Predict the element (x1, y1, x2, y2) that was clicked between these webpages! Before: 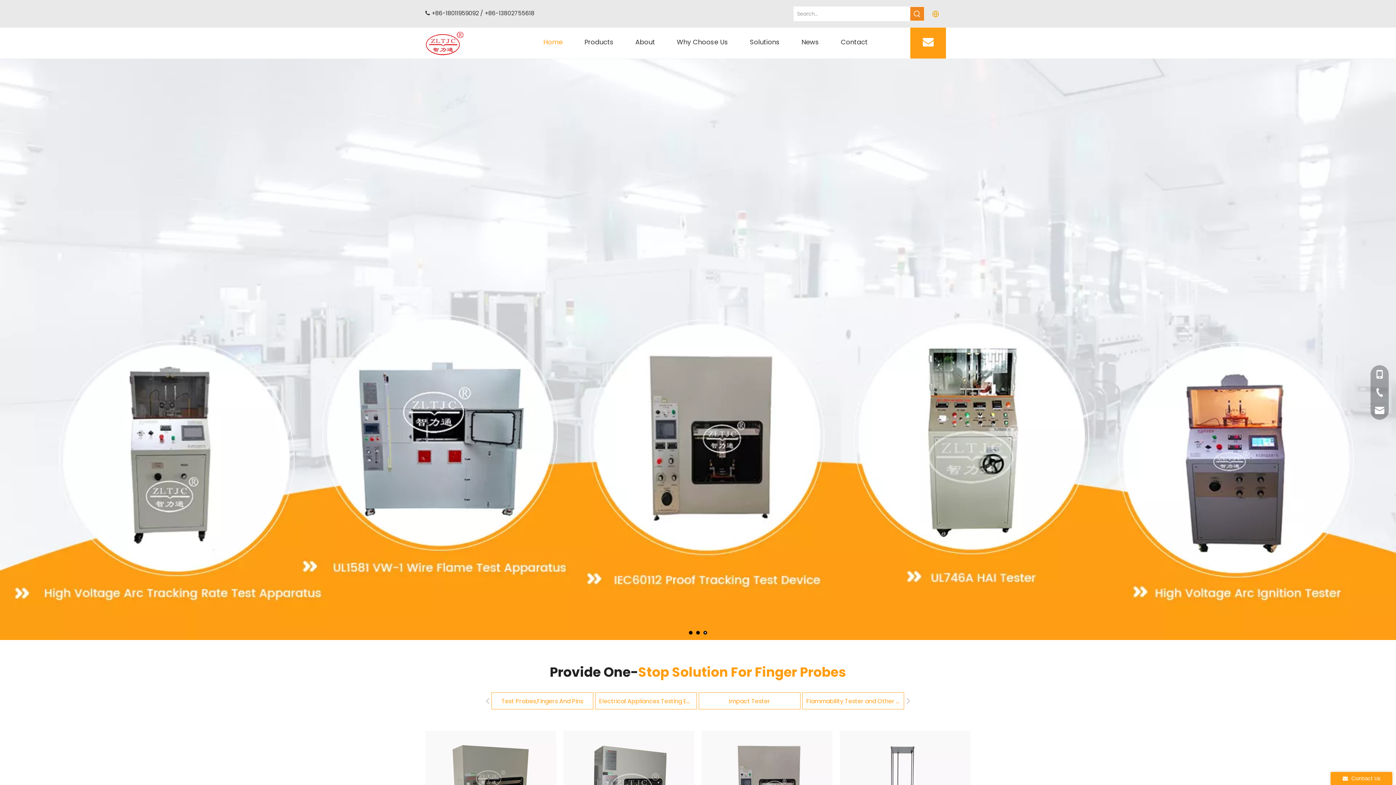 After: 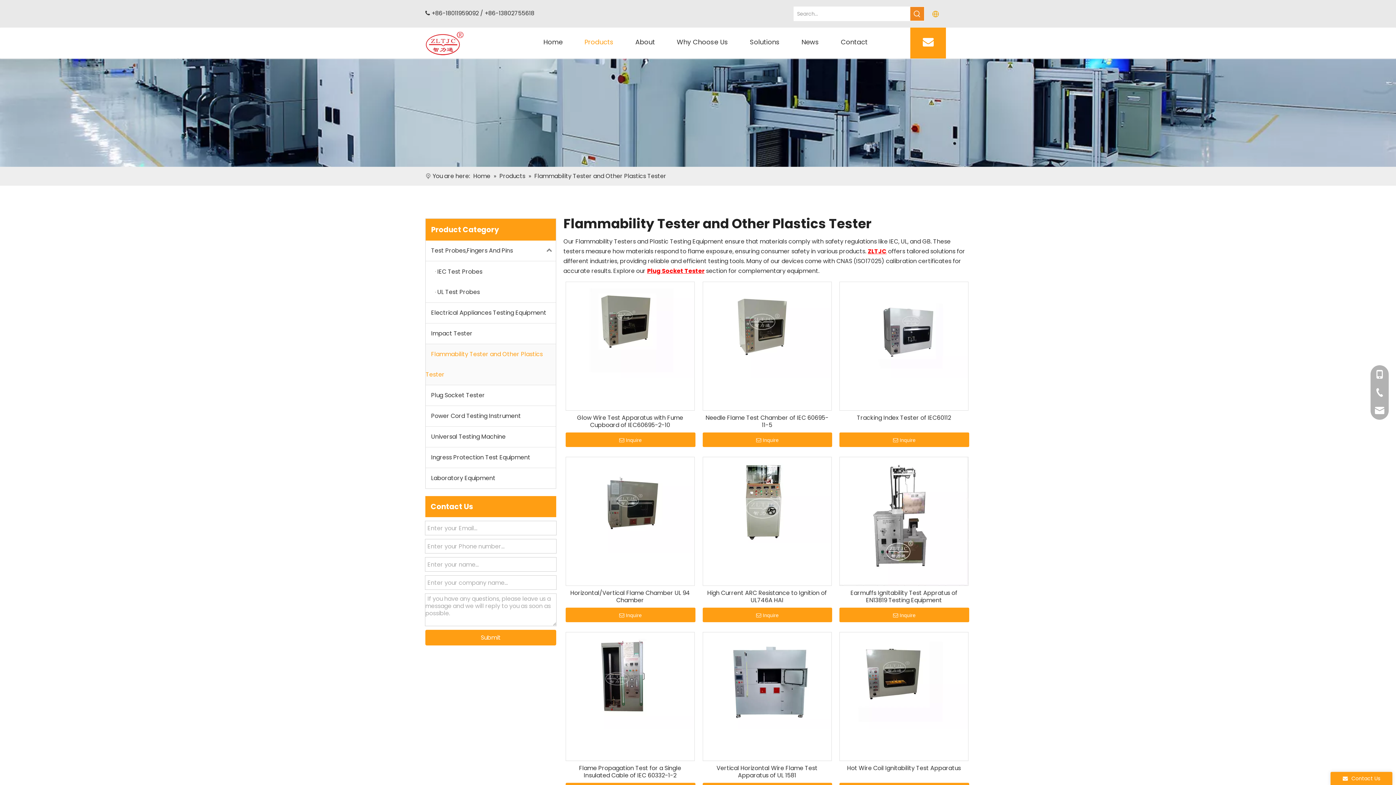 Action: bbox: (806, 693, 900, 710) label: Flammability Tester and Other Plastics Tester